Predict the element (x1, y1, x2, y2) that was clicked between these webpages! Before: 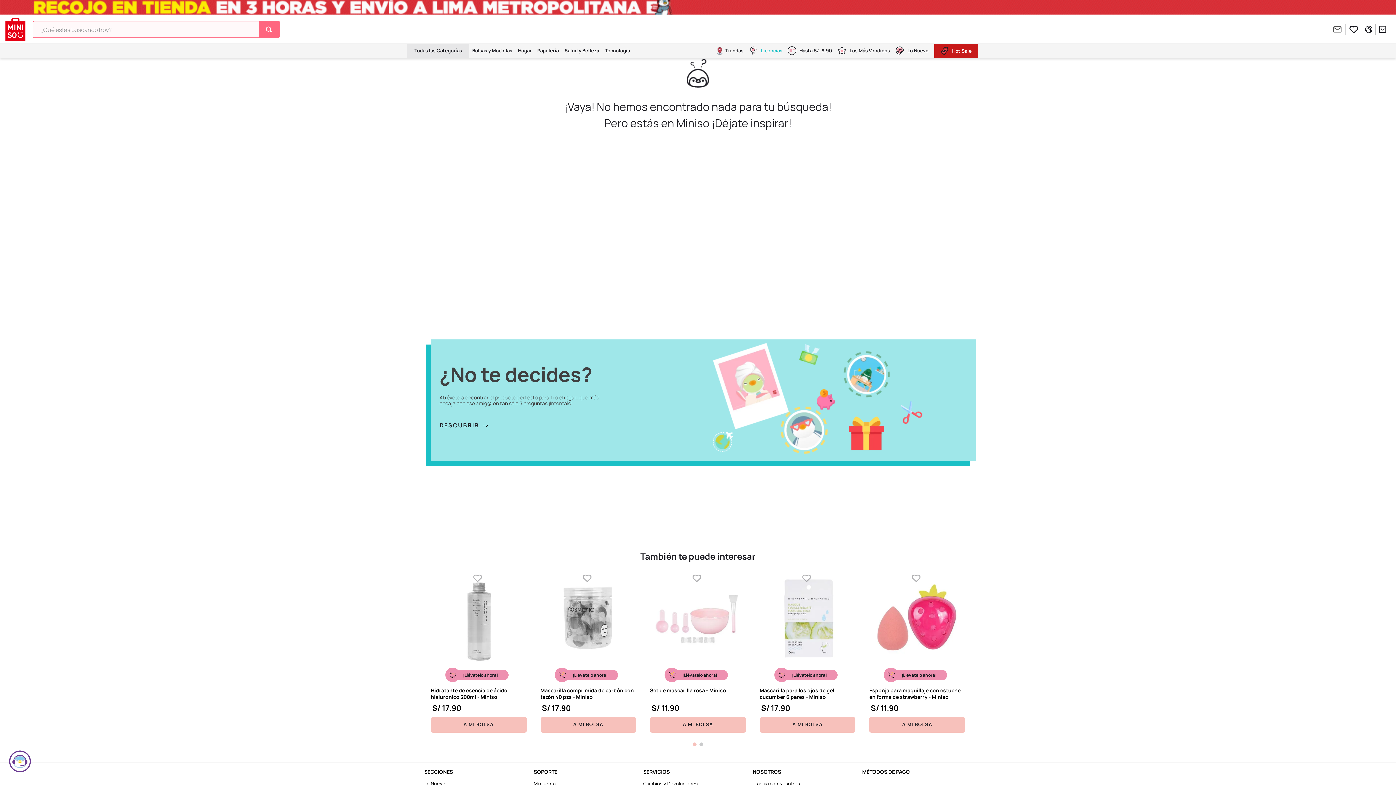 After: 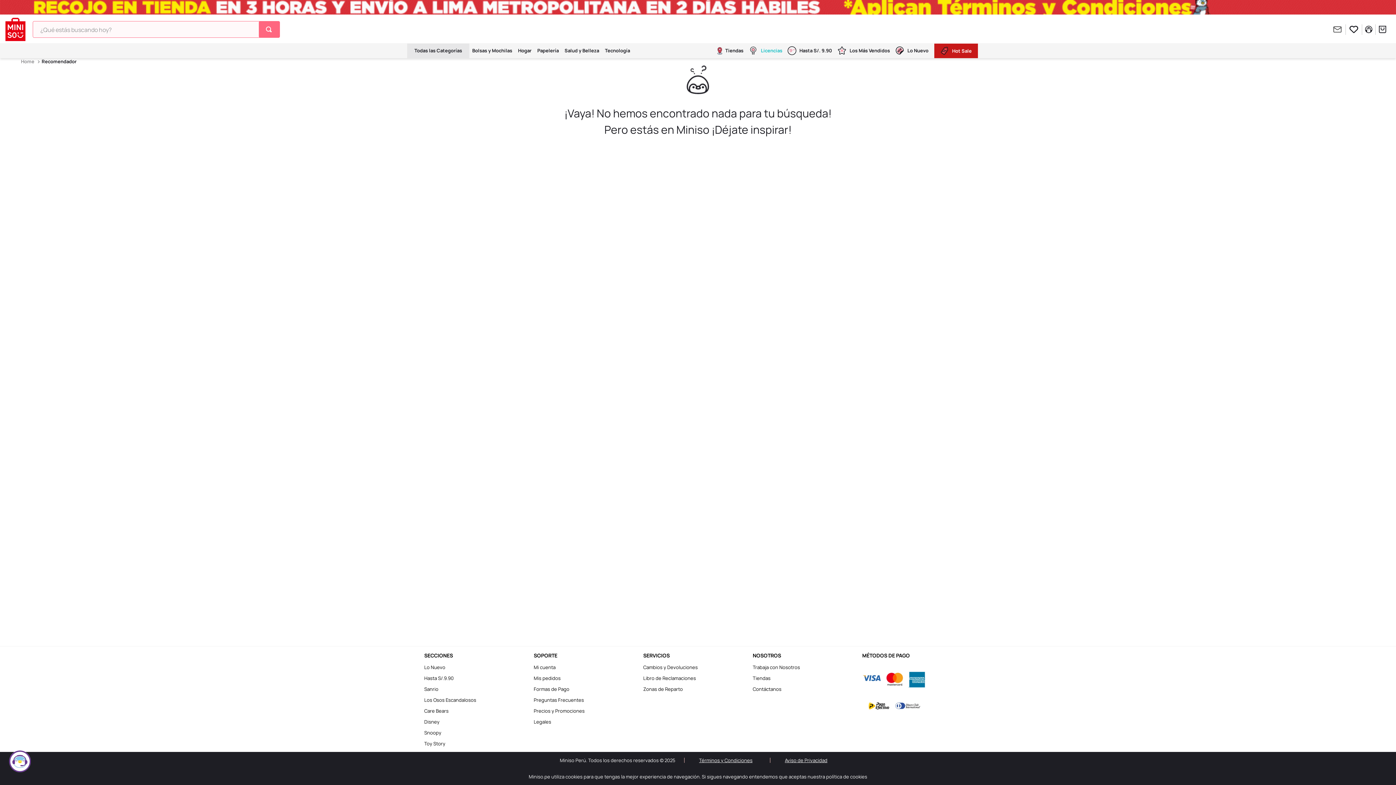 Action: label: DESCUBRIR bbox: (439, 415, 495, 435)